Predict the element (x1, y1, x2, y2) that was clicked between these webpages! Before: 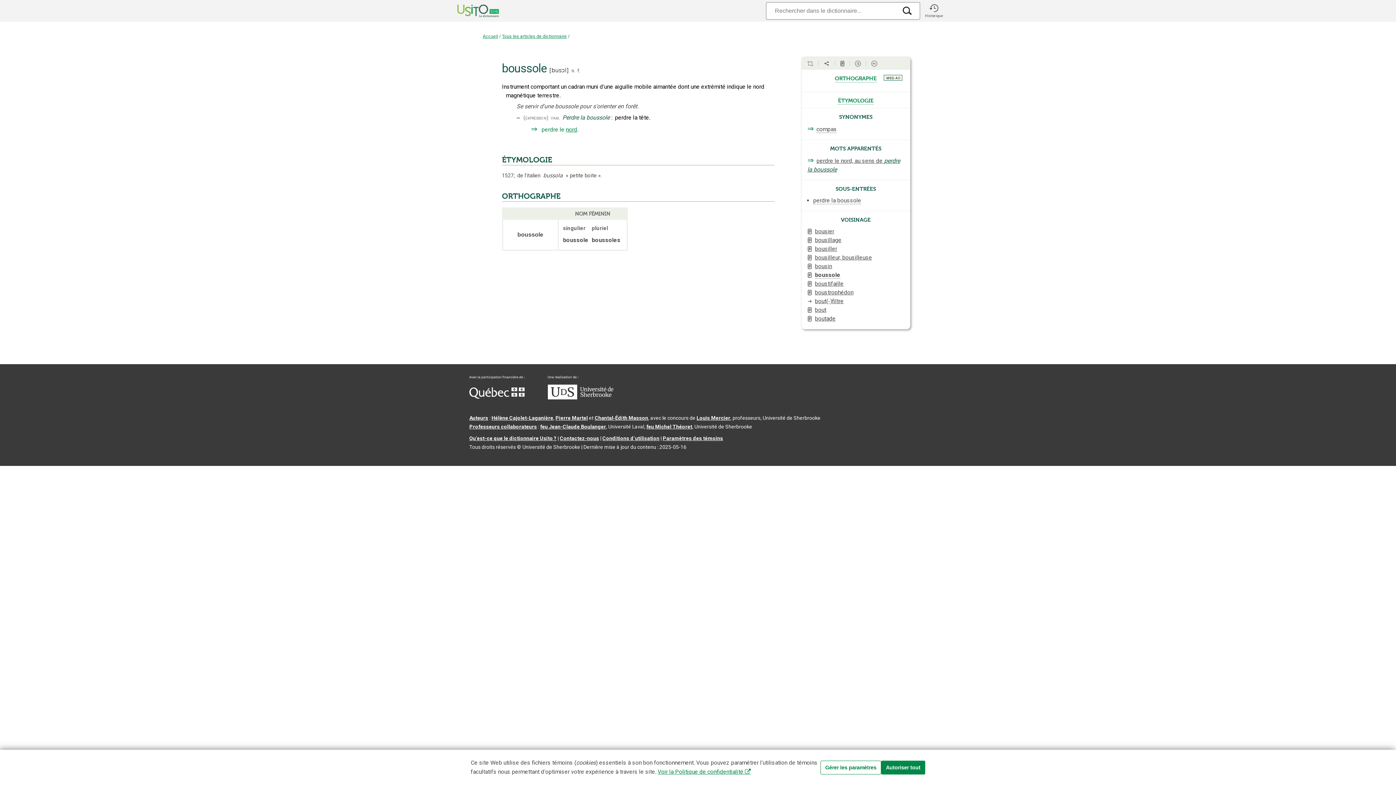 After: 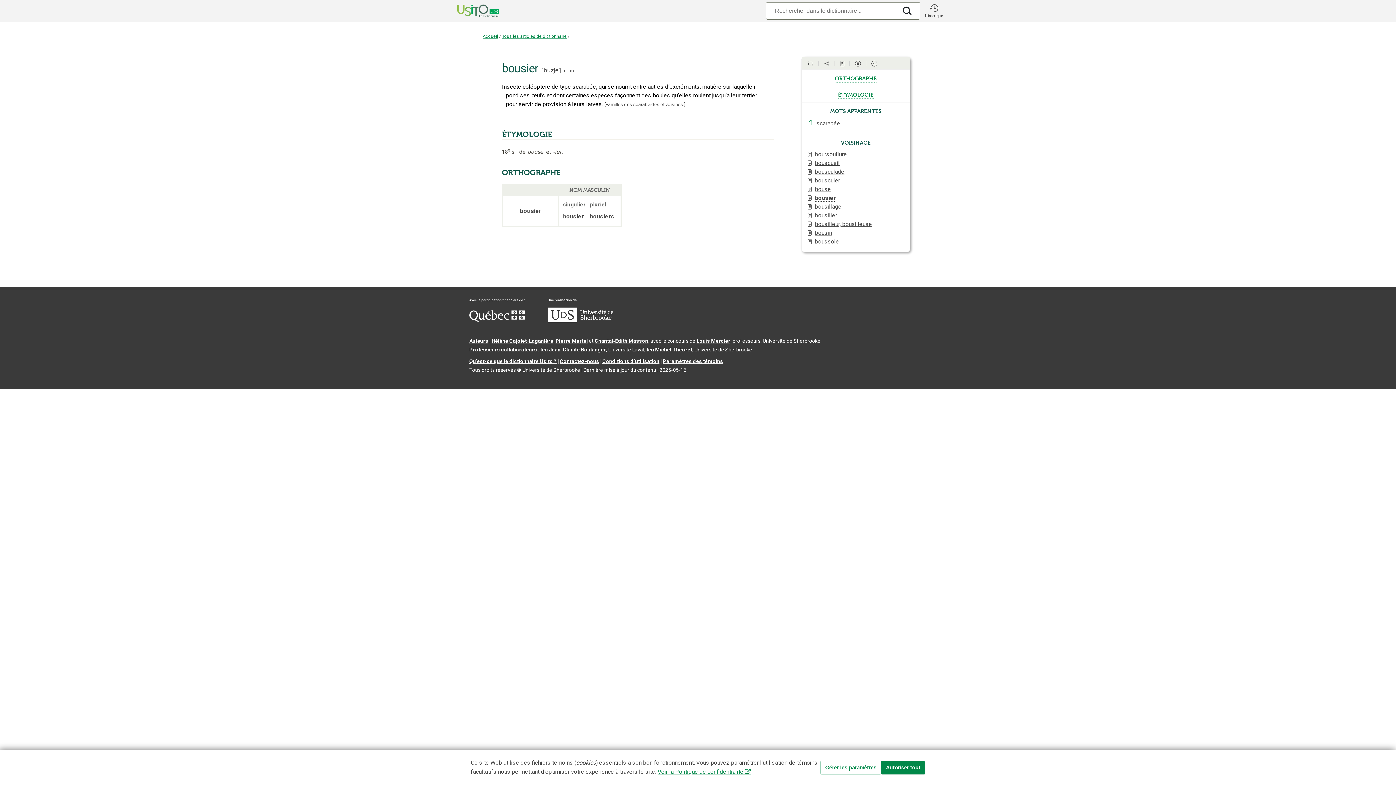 Action: bbox: (815, 227, 834, 234) label: bousier